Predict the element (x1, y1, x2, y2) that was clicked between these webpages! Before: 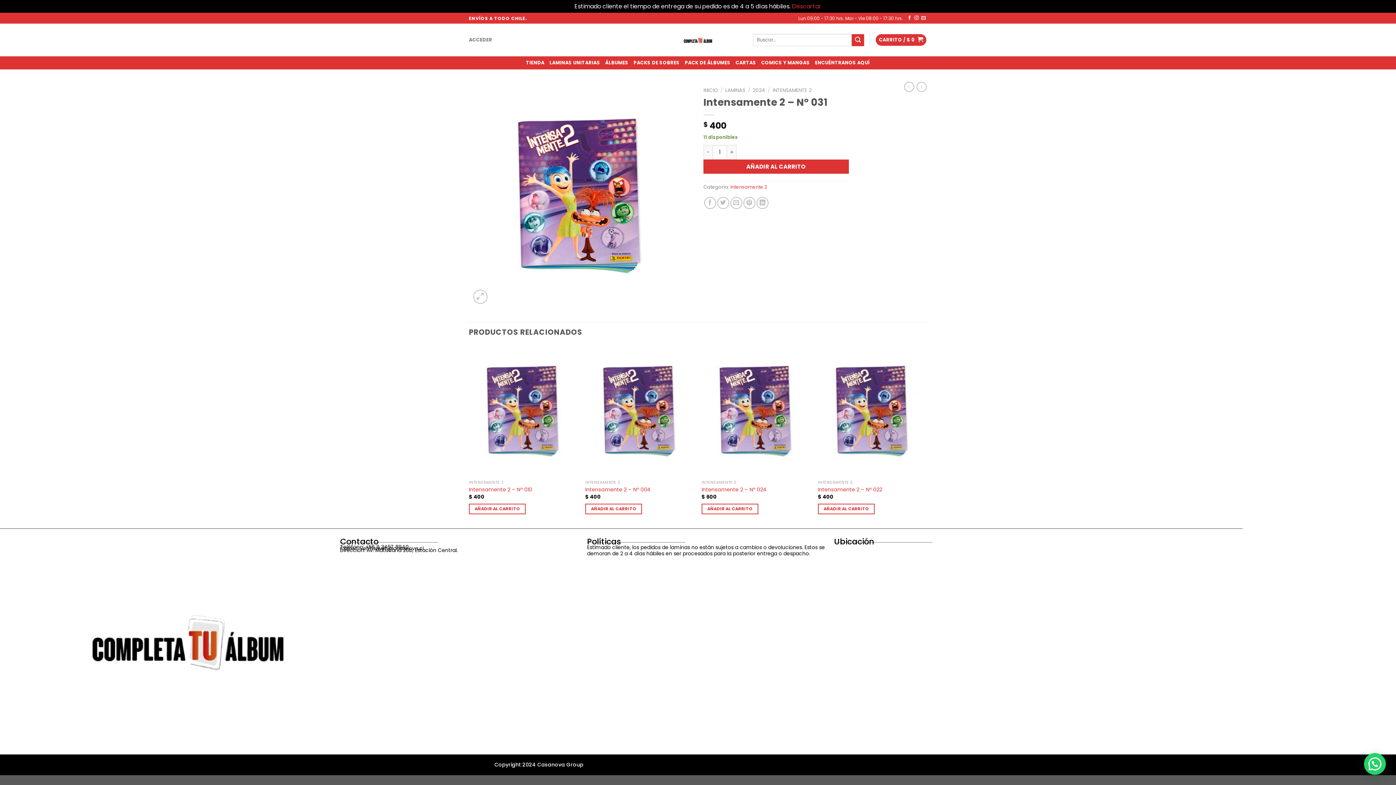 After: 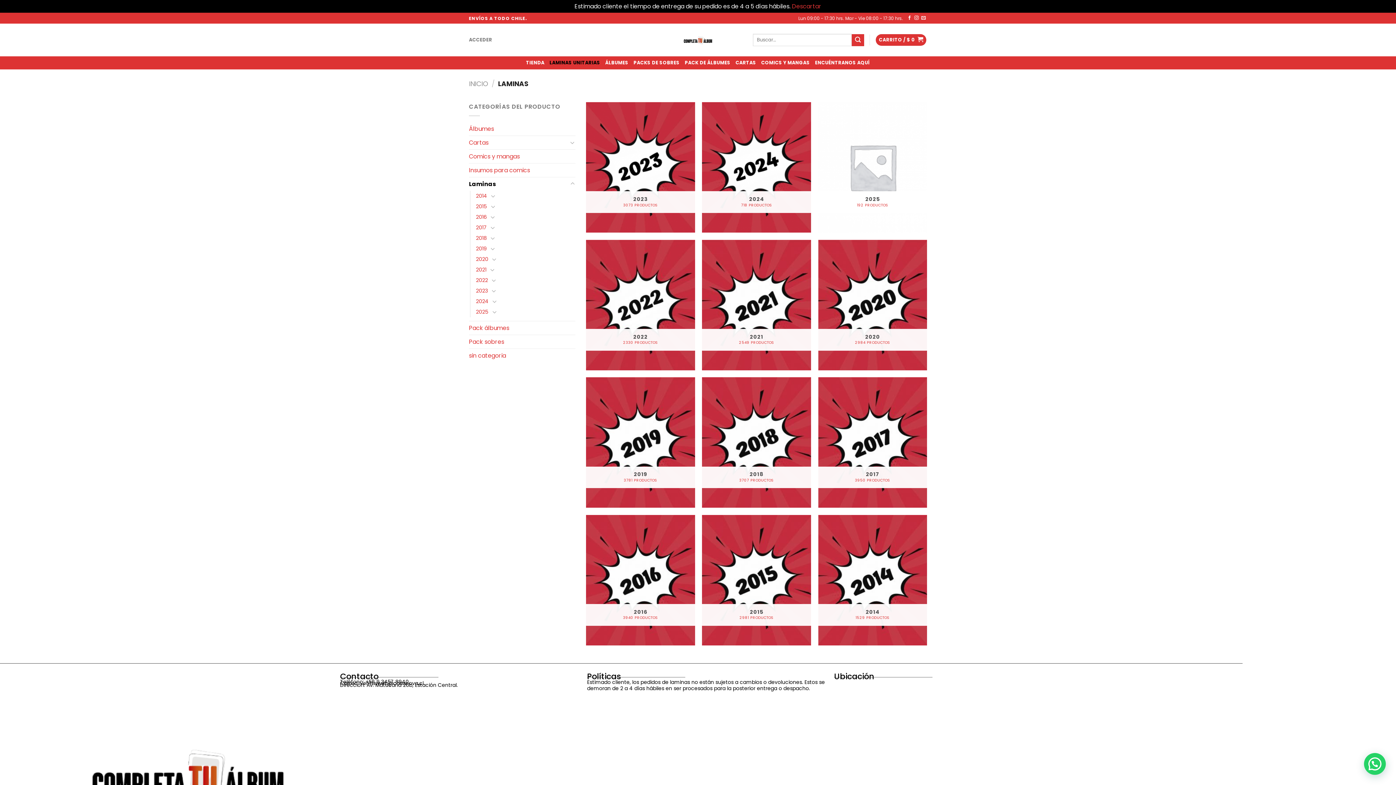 Action: label: LAMINAS bbox: (725, 86, 745, 93)